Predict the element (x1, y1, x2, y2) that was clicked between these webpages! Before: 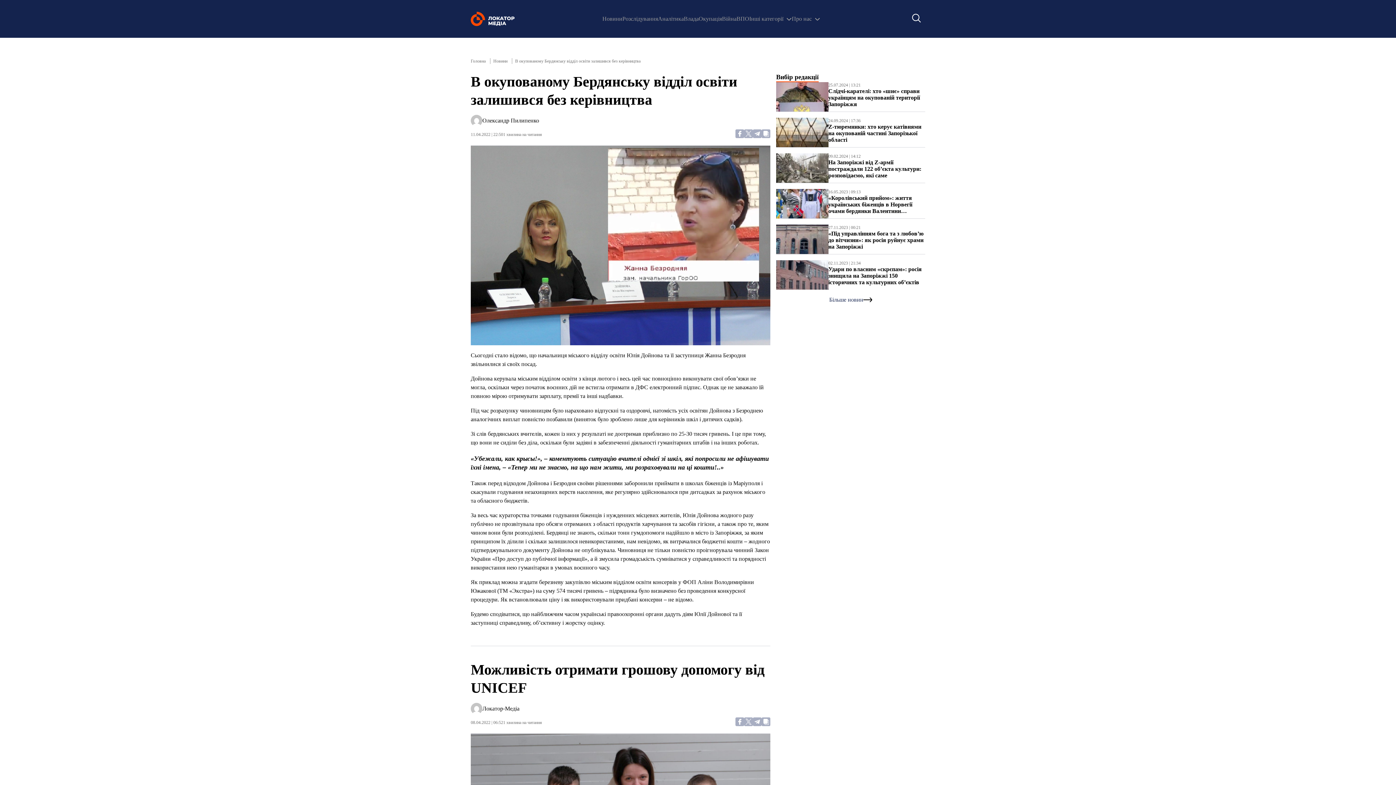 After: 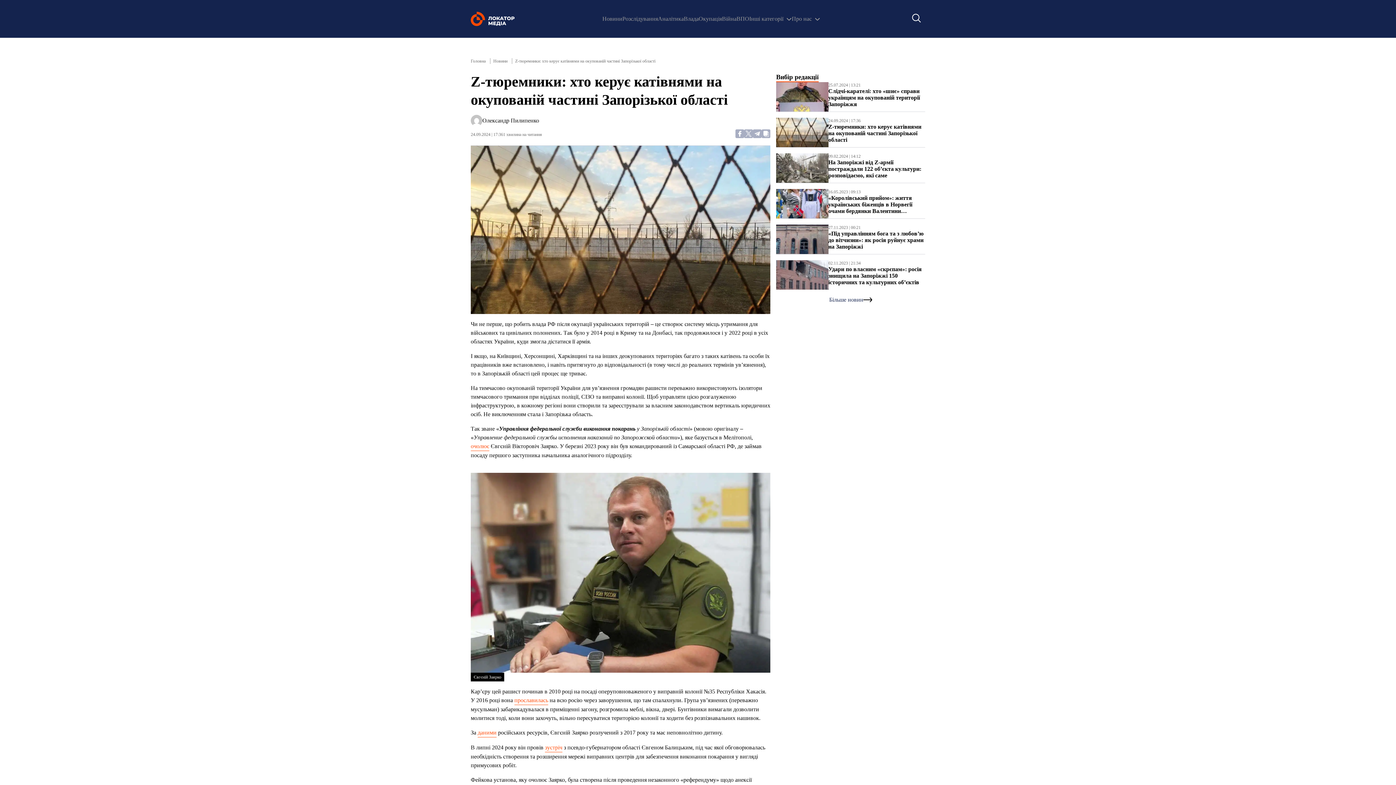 Action: bbox: (776, 117, 925, 147) label: 24.09.2024 | 17:36
Z-тюремники: хто керує катівнями на окупованій частині Запорізької області